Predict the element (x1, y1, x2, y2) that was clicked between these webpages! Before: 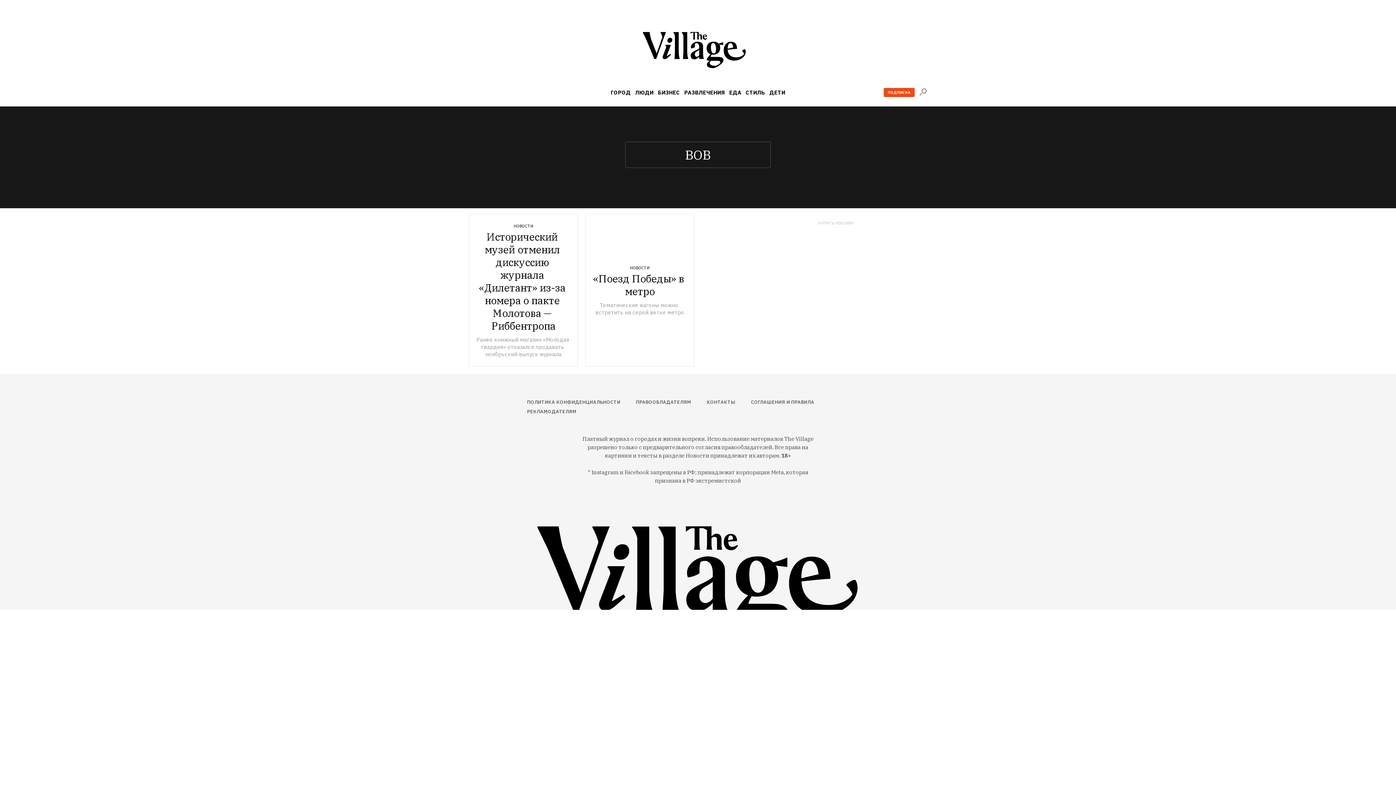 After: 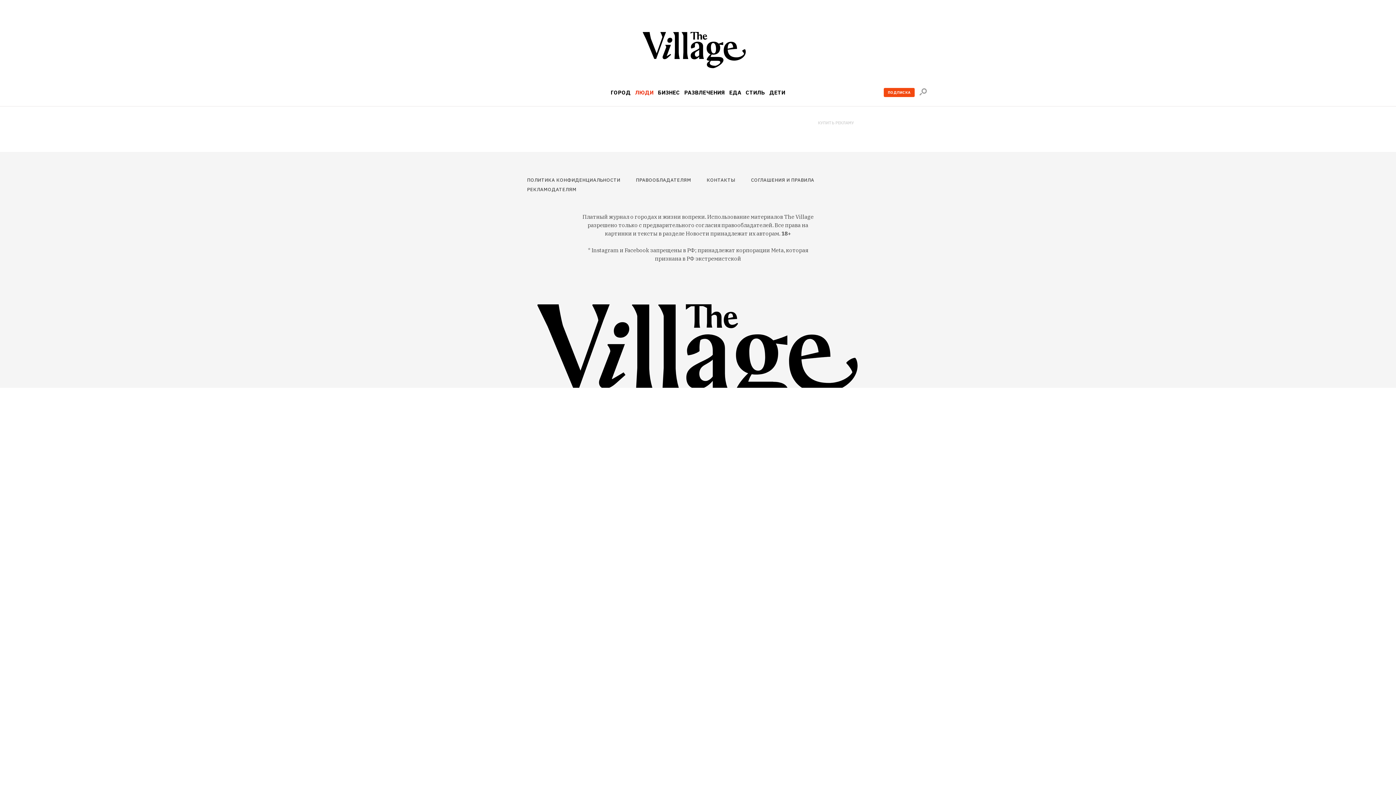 Action: bbox: (635, 89, 653, 95) label: ЛЮДИ